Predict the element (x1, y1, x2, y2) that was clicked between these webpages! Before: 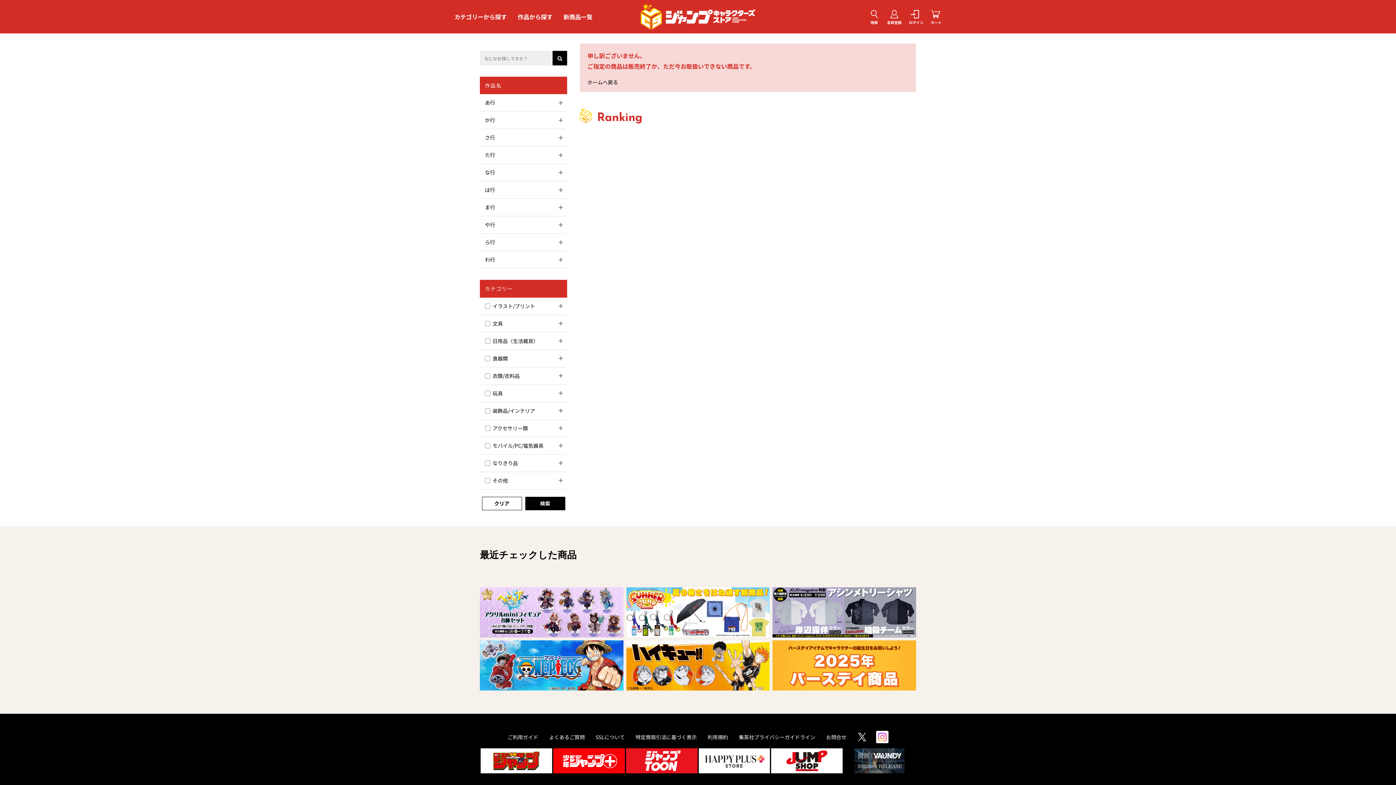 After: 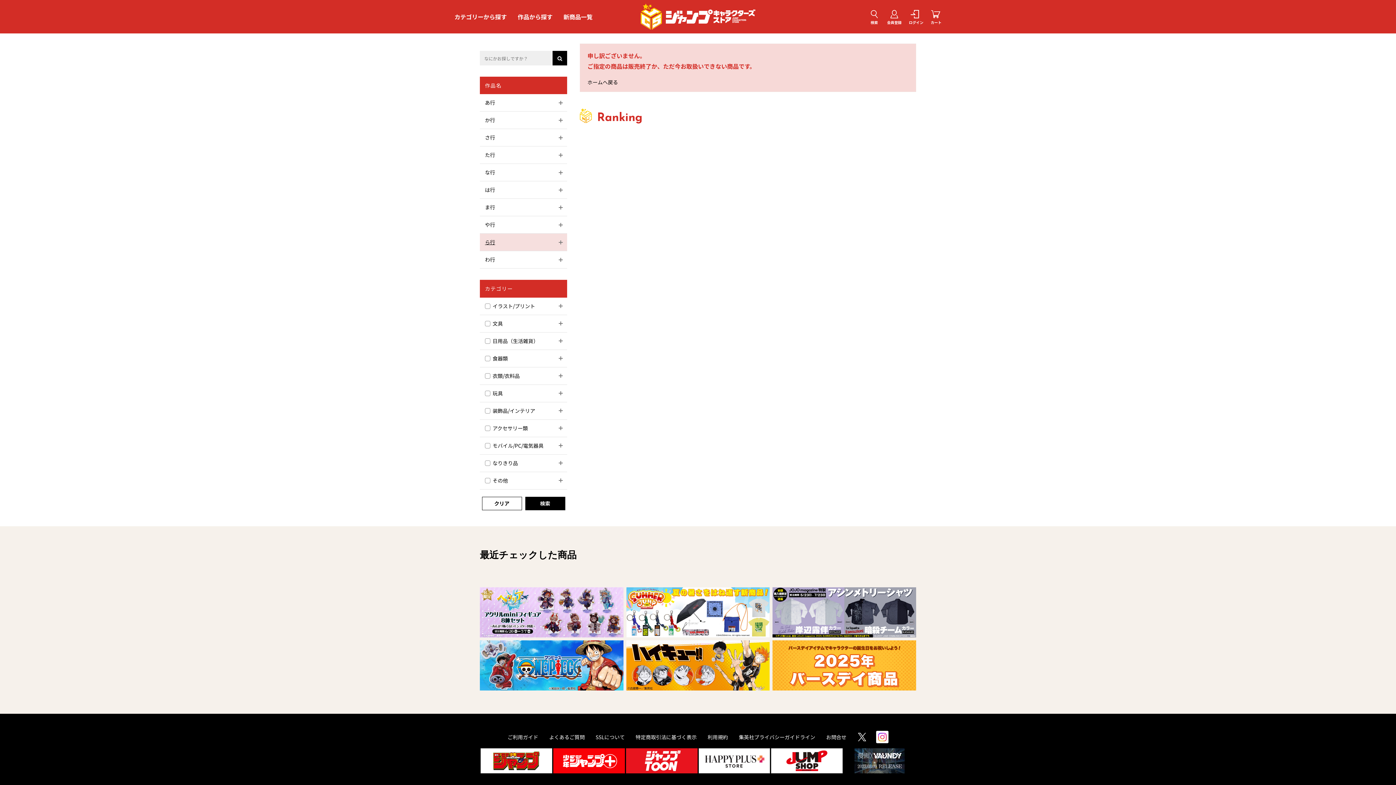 Action: bbox: (480, 233, 567, 251) label: ら行